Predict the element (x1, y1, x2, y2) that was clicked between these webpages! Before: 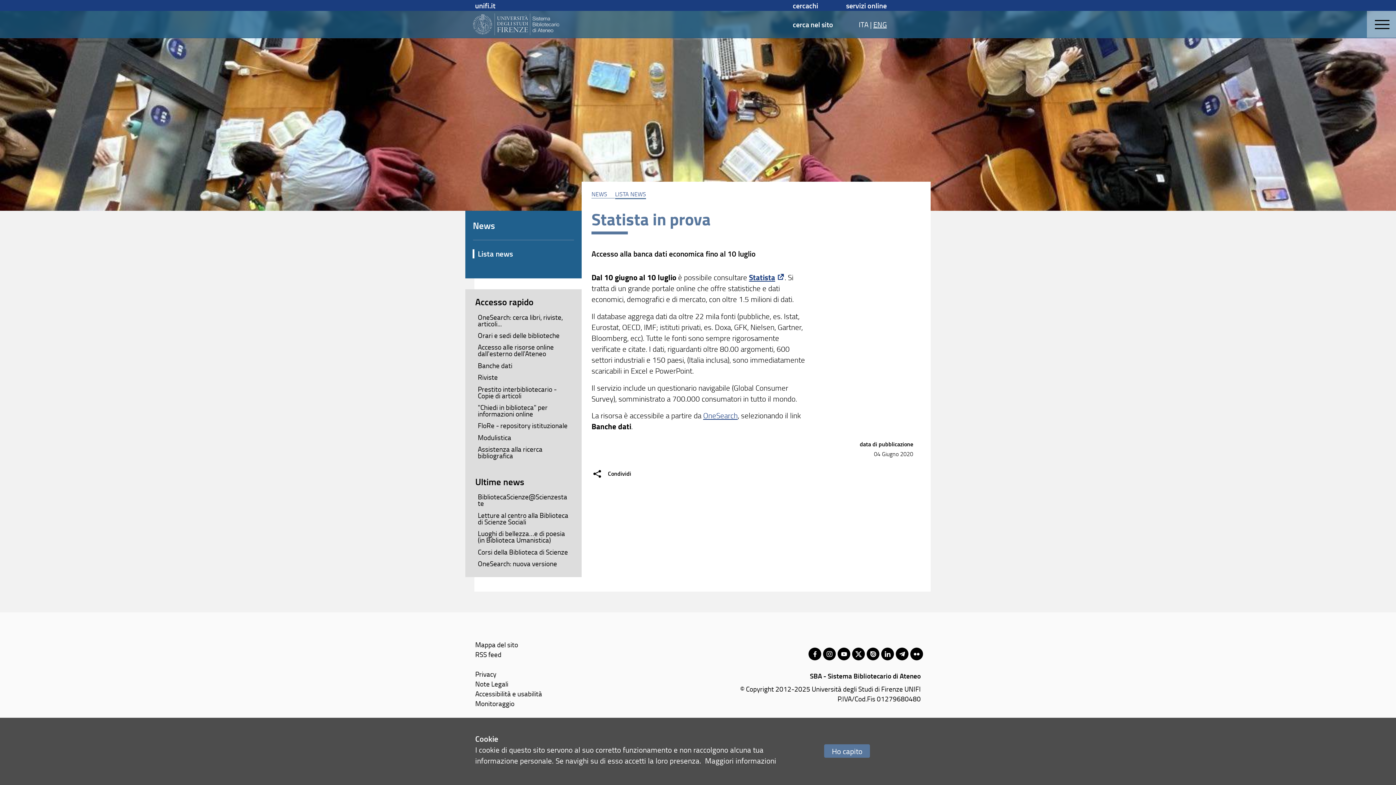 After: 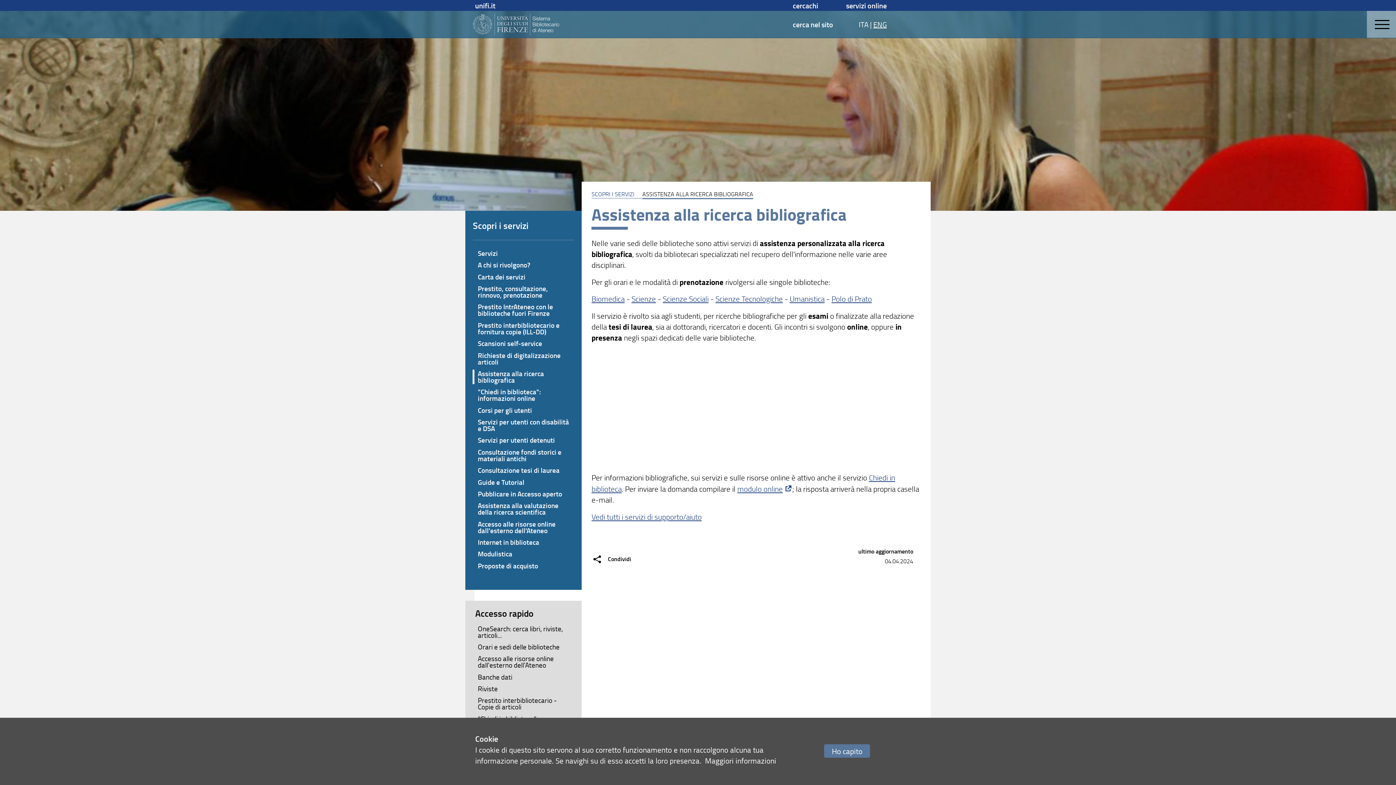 Action: bbox: (475, 443, 571, 461) label: Assistenza alla ricerca bibliografica